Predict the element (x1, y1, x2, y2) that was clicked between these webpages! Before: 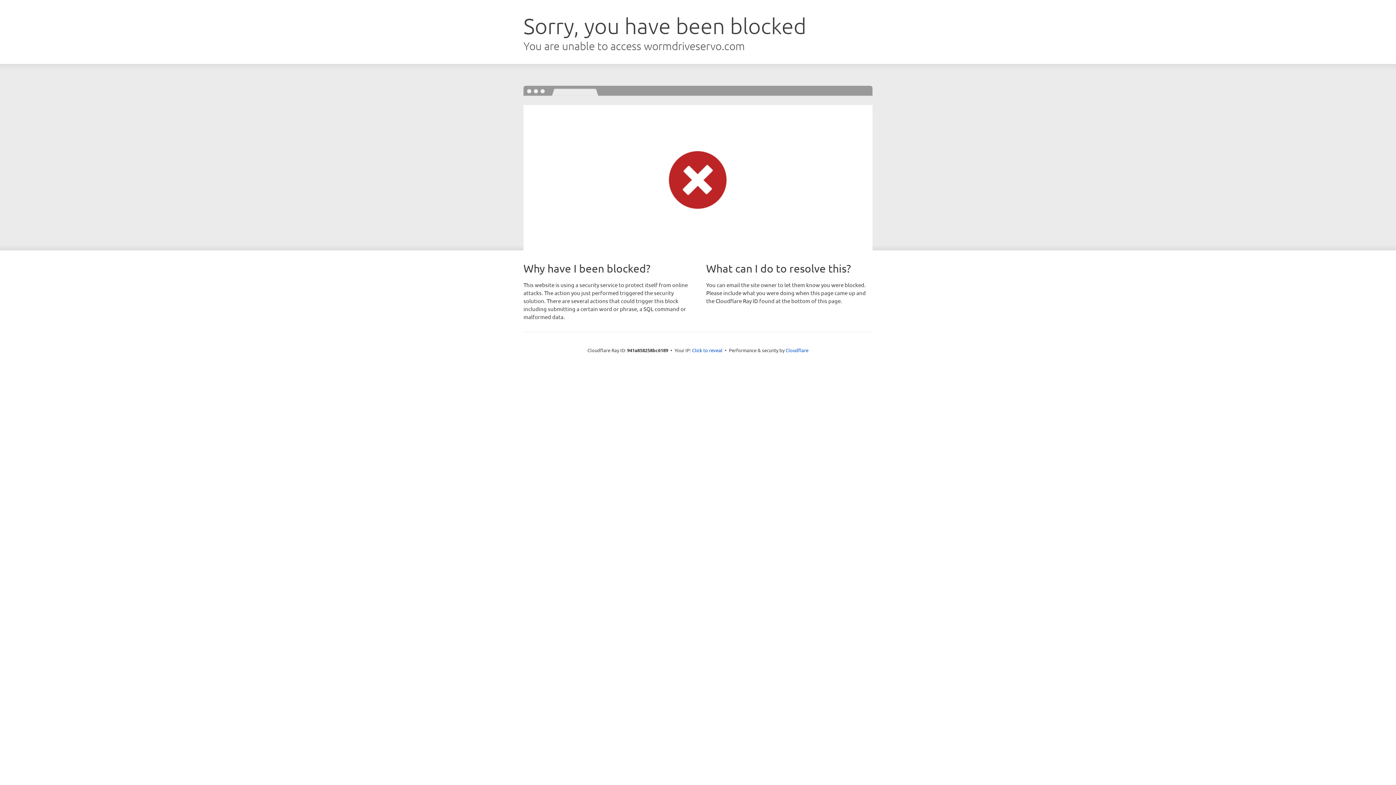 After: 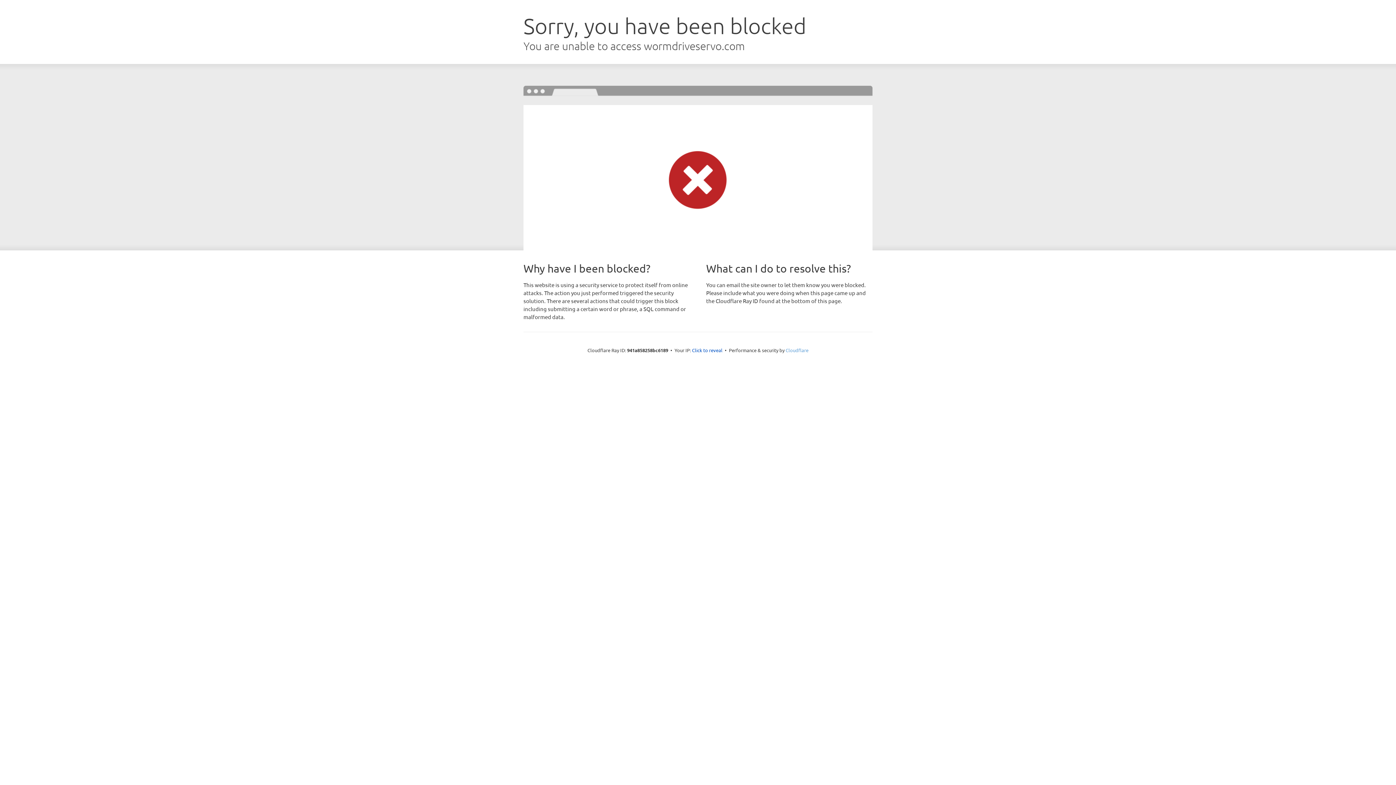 Action: label: Cloudflare bbox: (785, 347, 808, 353)